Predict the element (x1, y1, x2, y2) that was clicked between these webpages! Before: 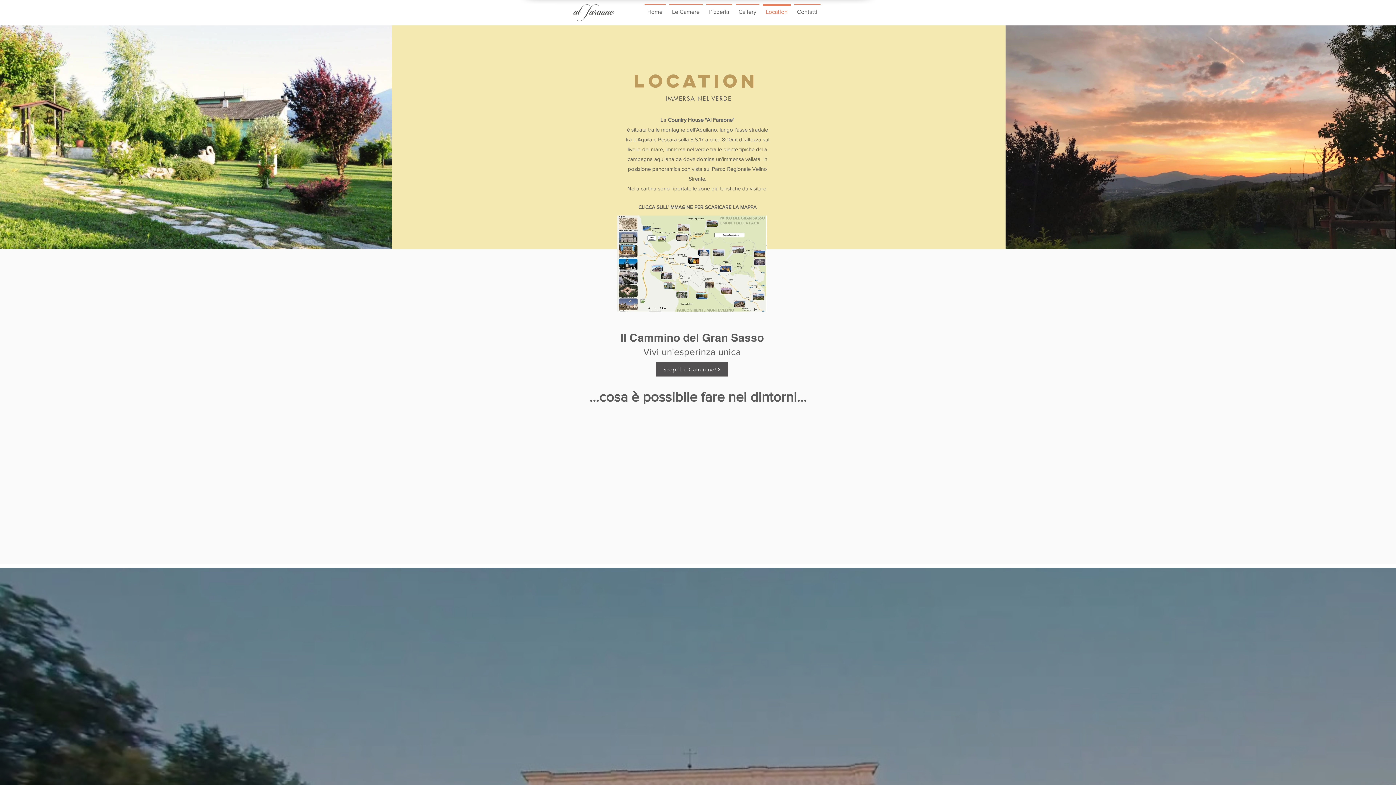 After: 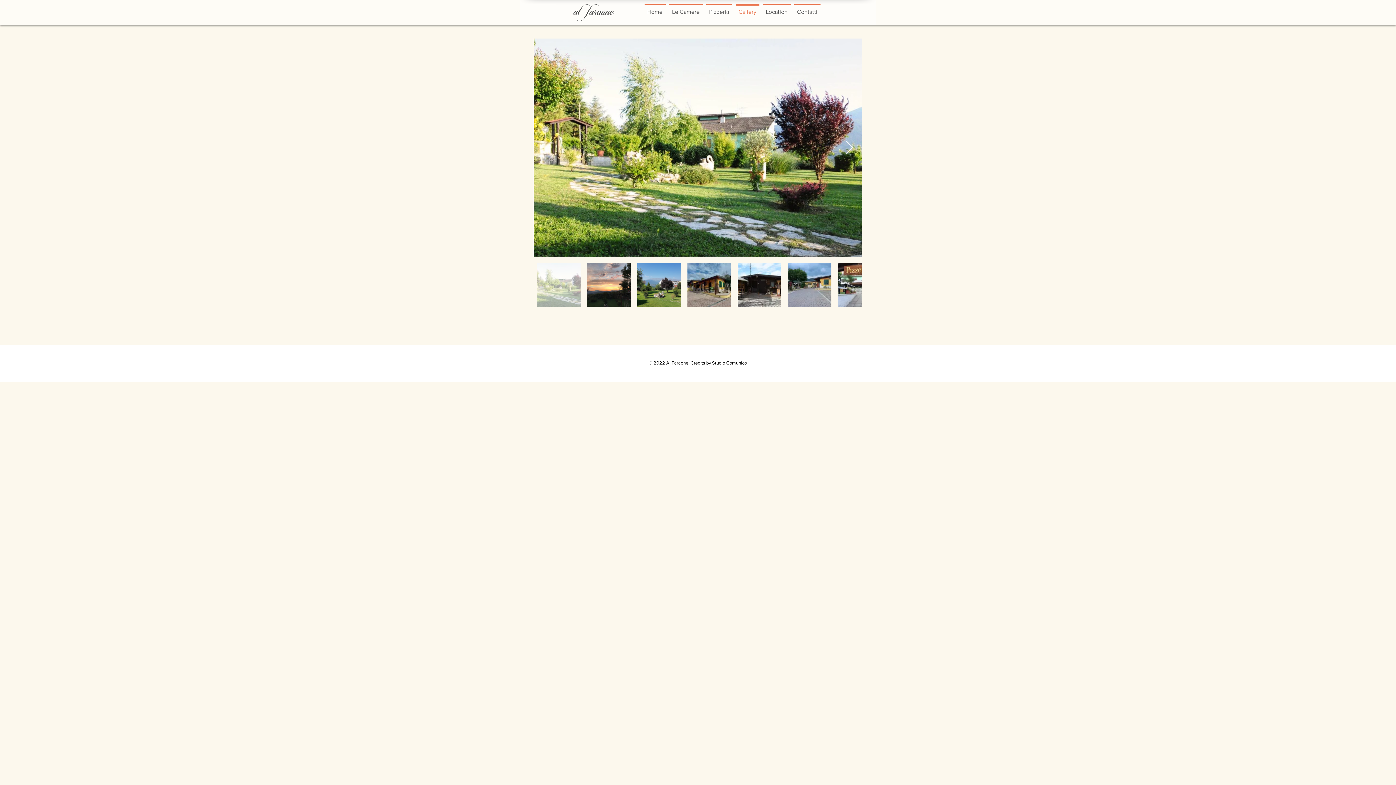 Action: label: Gallery bbox: (734, 4, 761, 13)